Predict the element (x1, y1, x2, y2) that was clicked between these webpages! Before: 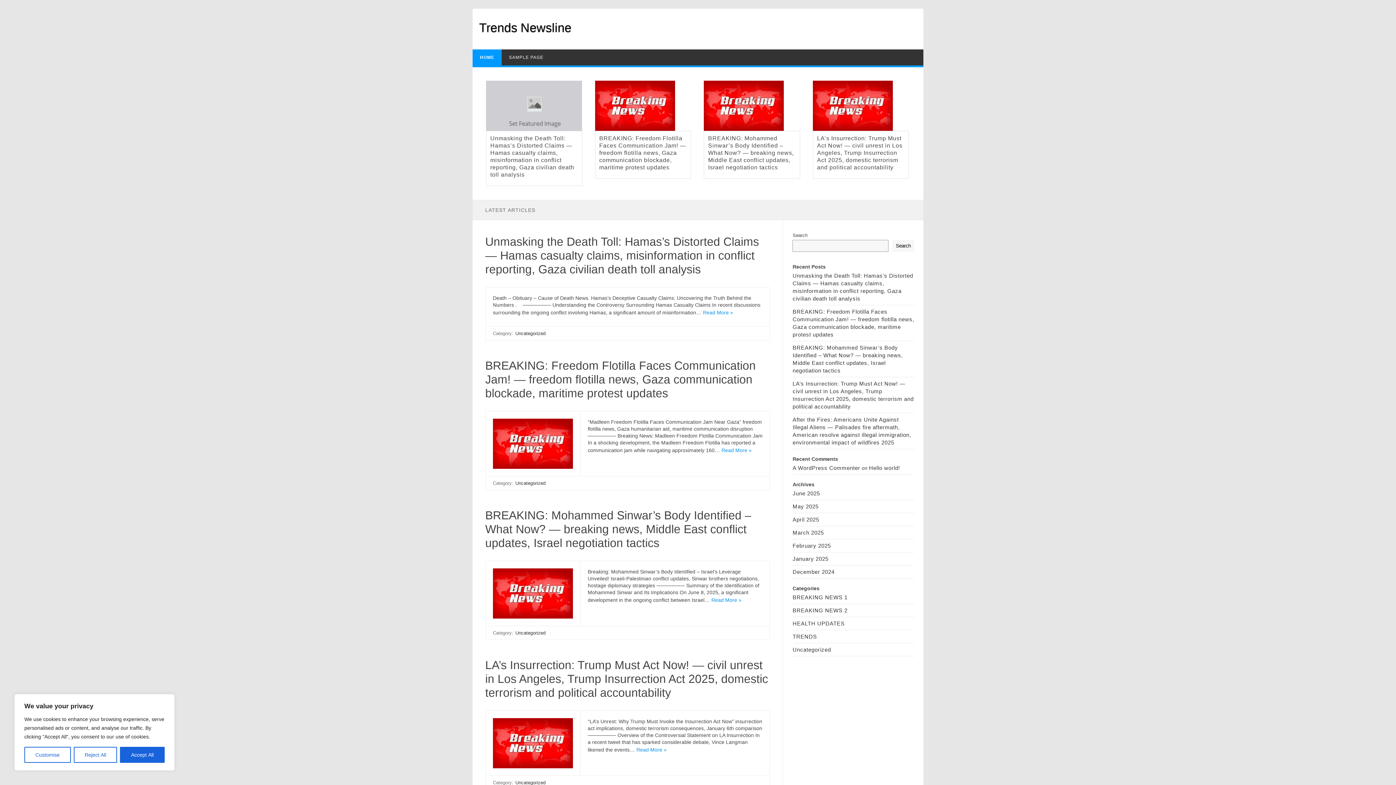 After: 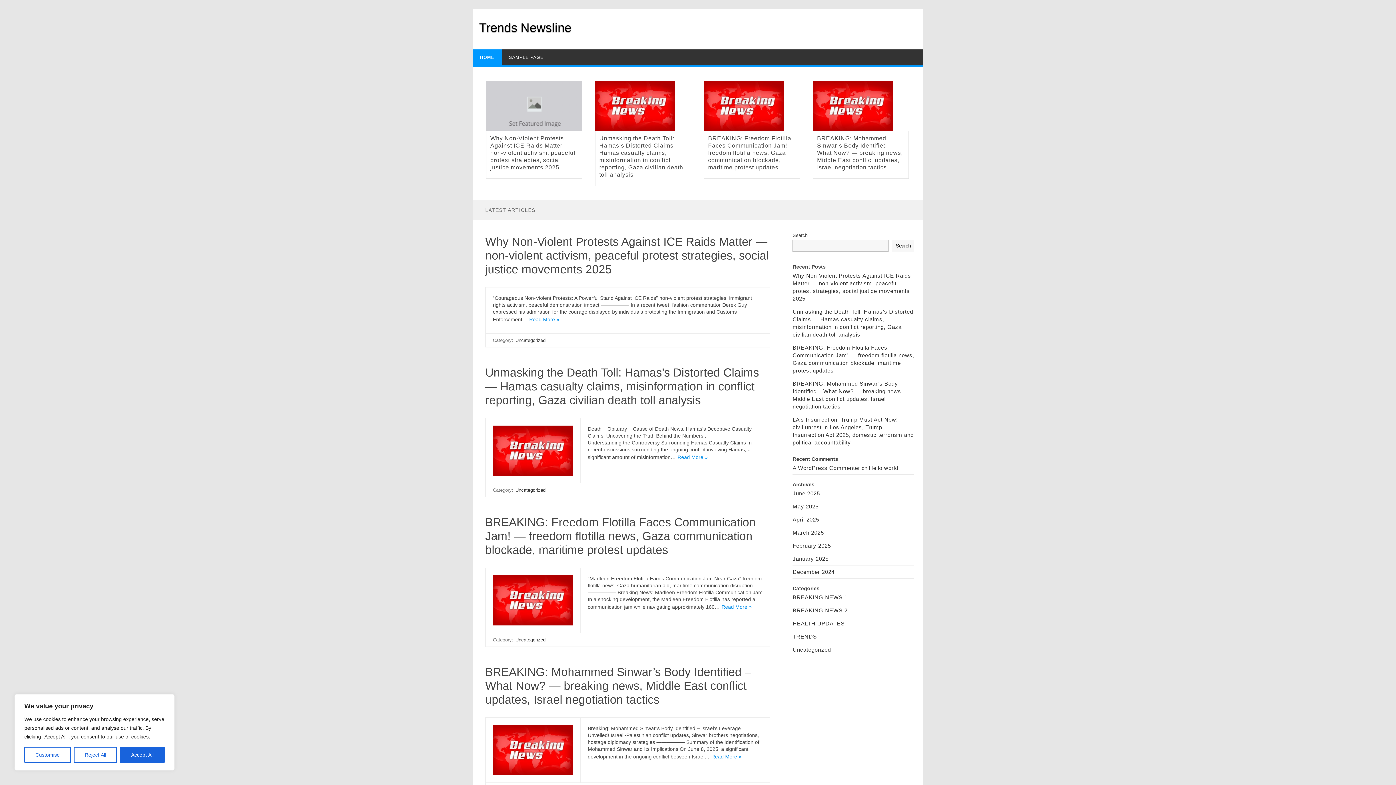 Action: bbox: (792, 490, 820, 496) label: June 2025